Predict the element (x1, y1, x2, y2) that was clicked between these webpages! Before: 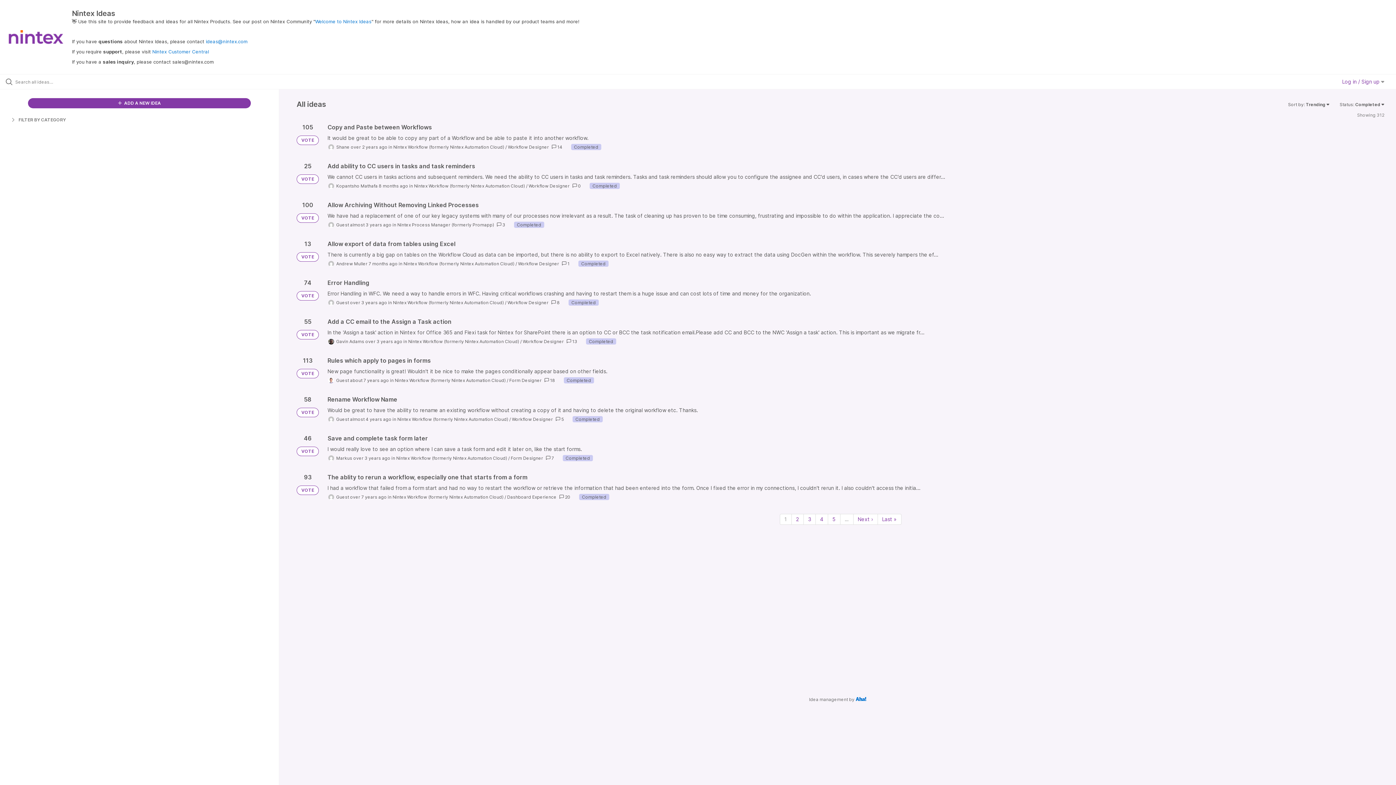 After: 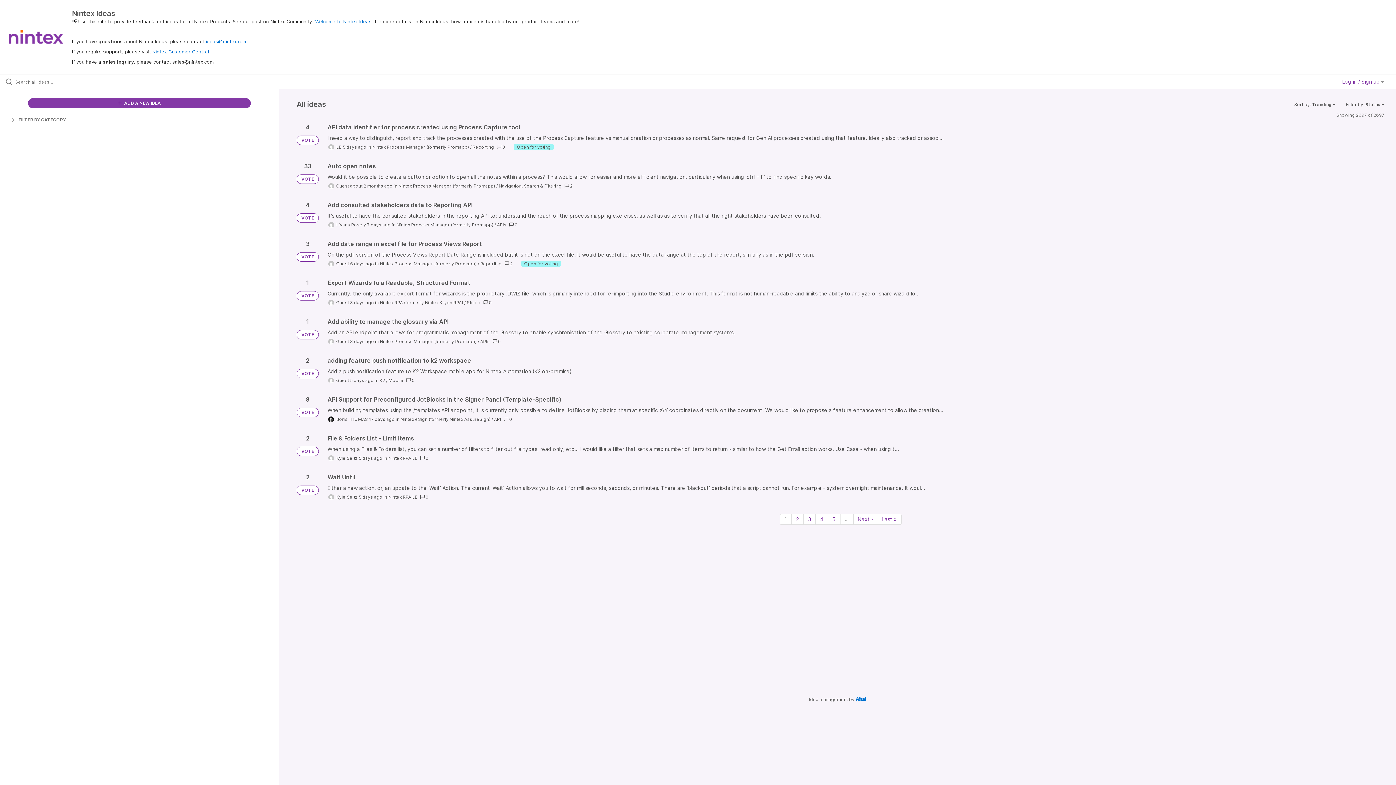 Action: label: VOTE bbox: (296, 213, 318, 222)